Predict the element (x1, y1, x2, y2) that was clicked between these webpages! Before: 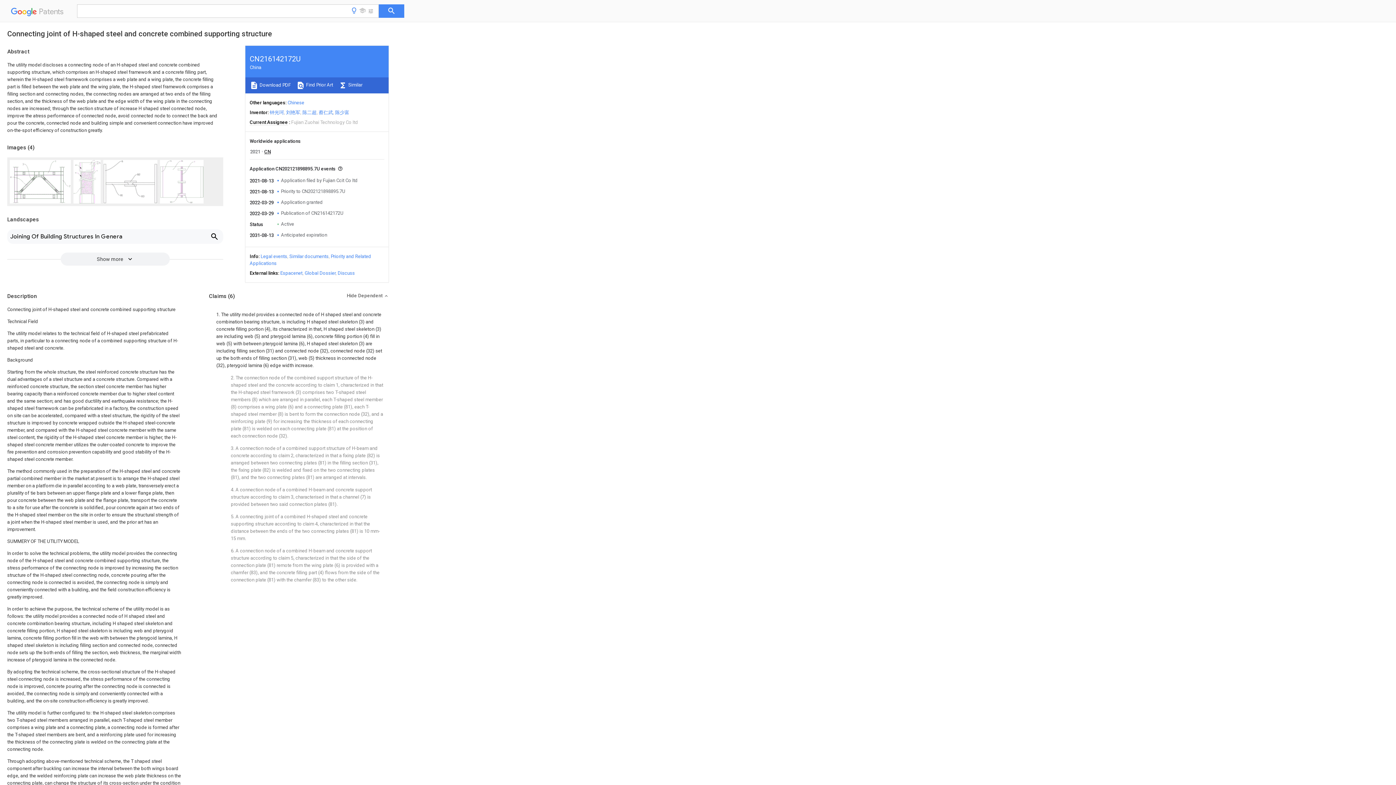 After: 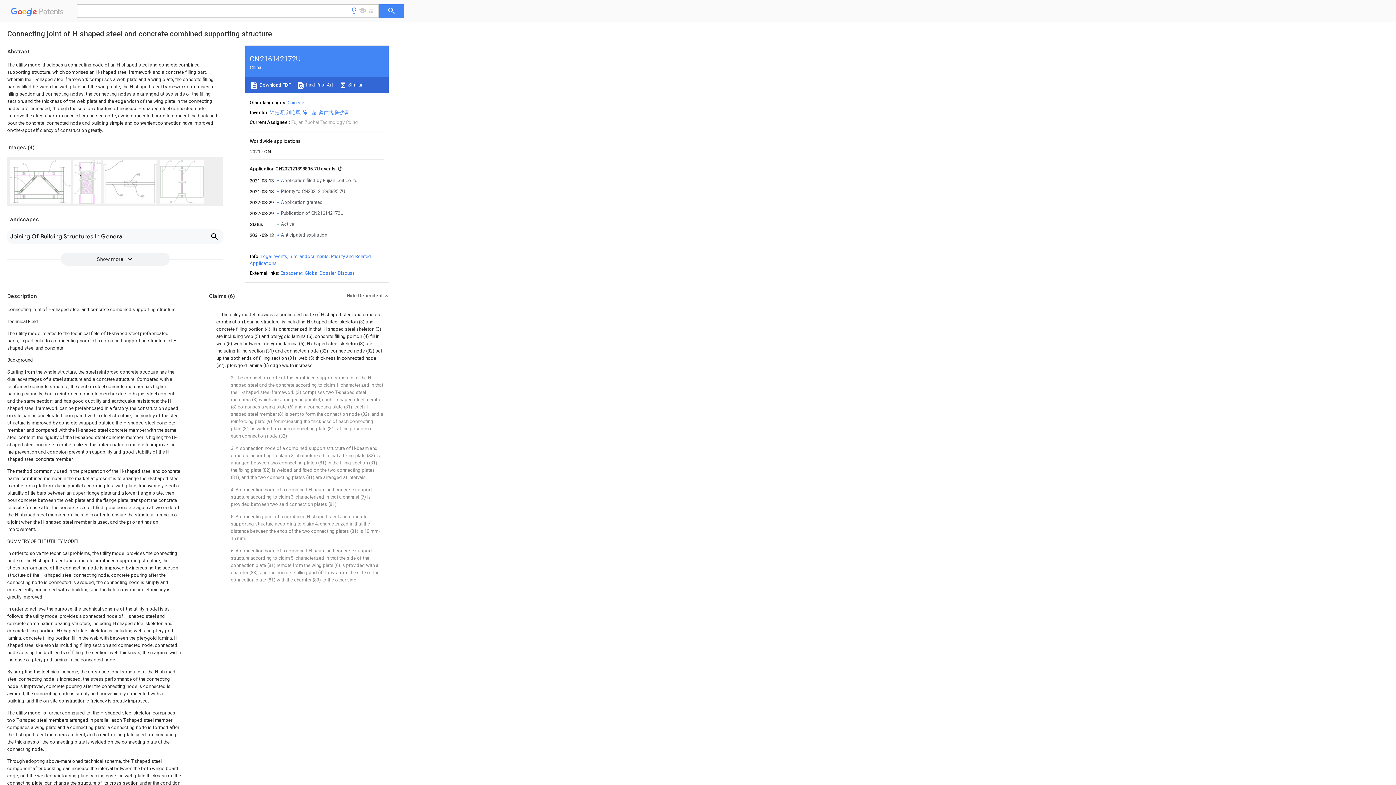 Action: bbox: (378, 4, 404, 17)